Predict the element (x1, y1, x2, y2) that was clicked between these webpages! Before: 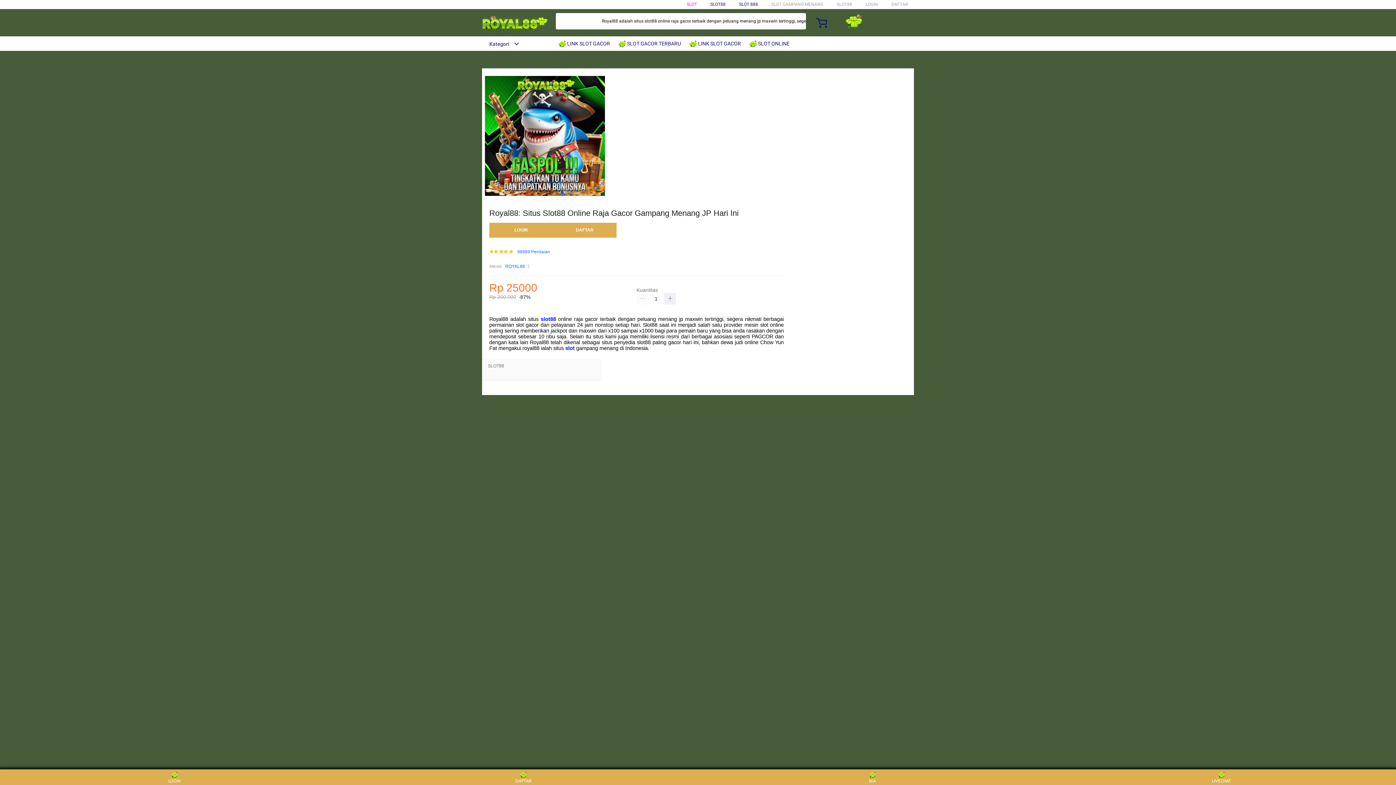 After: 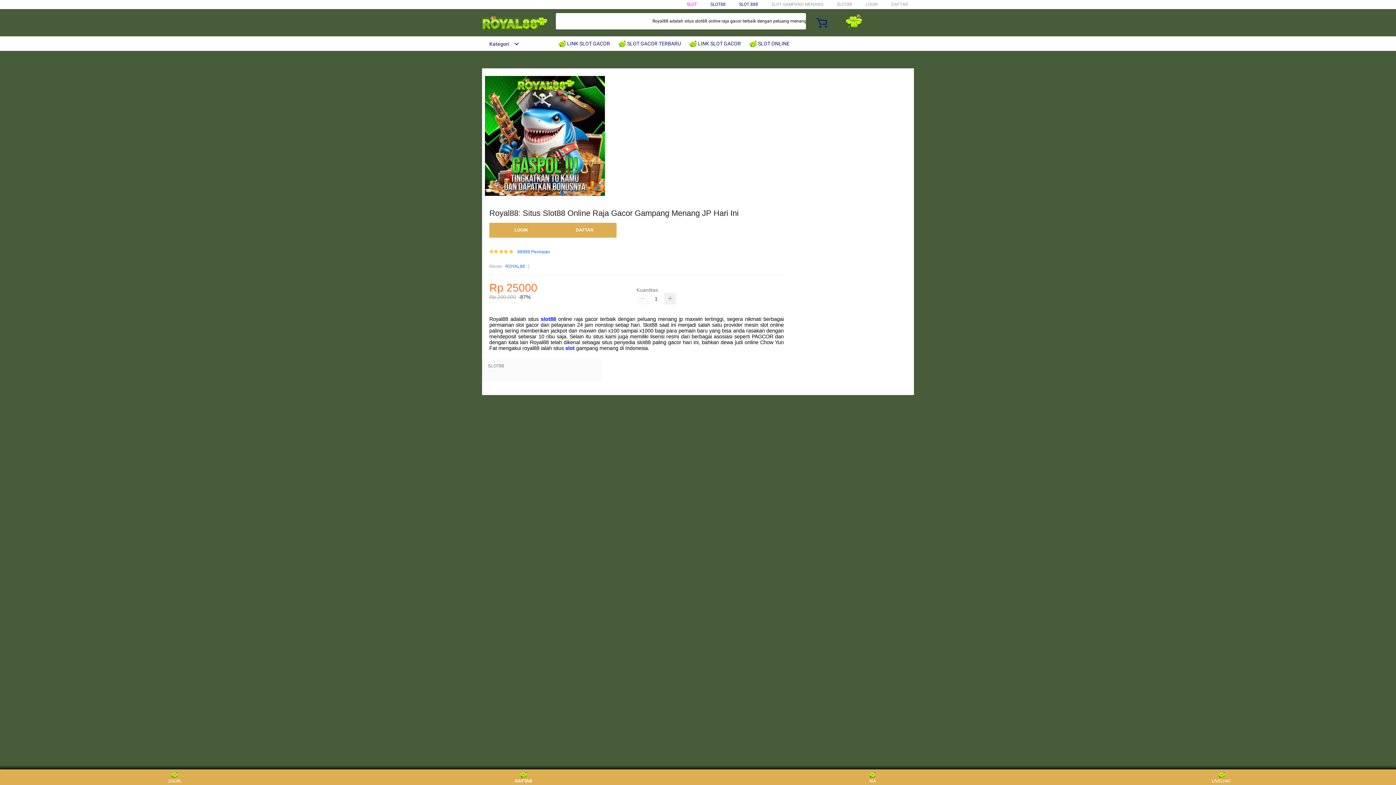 Action: bbox: (510, 771, 537, 783) label: DAFTAR